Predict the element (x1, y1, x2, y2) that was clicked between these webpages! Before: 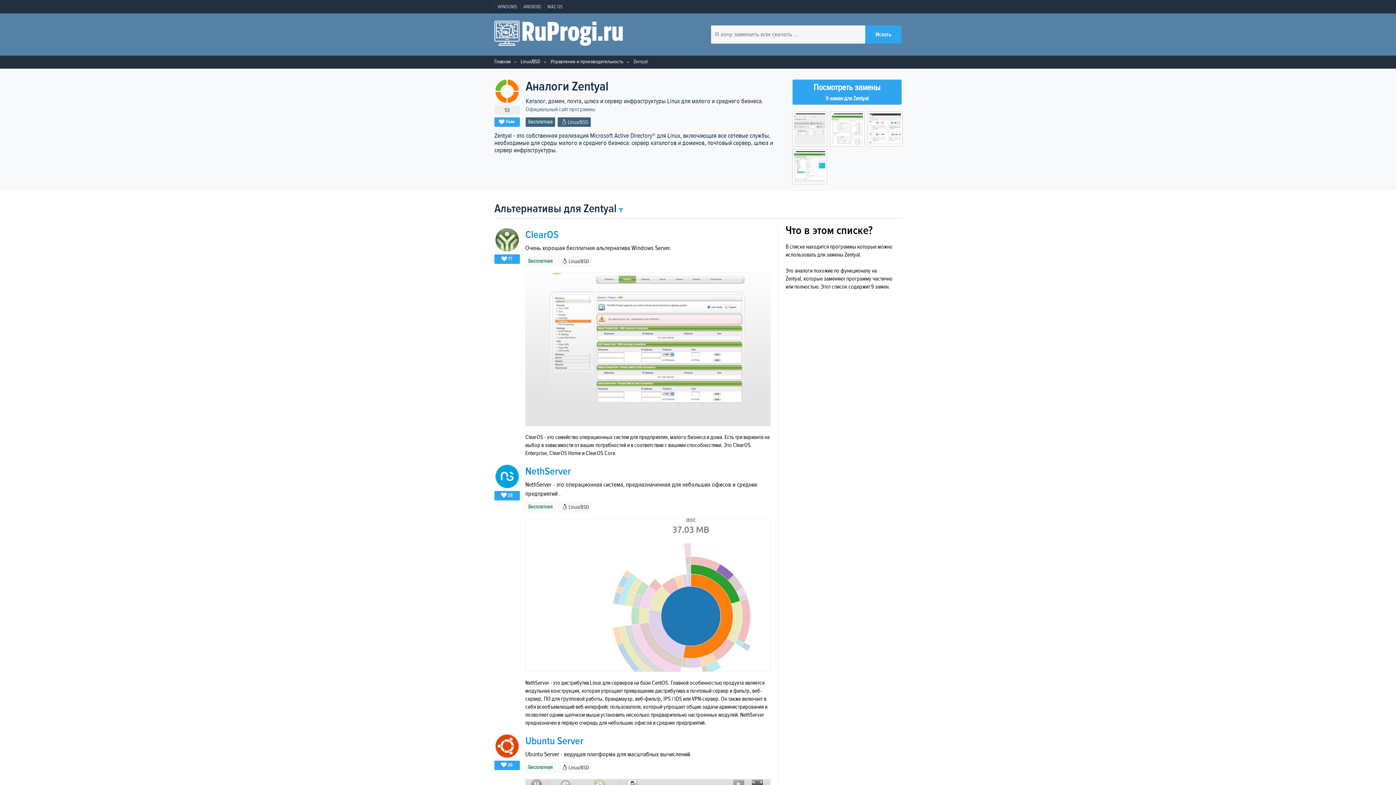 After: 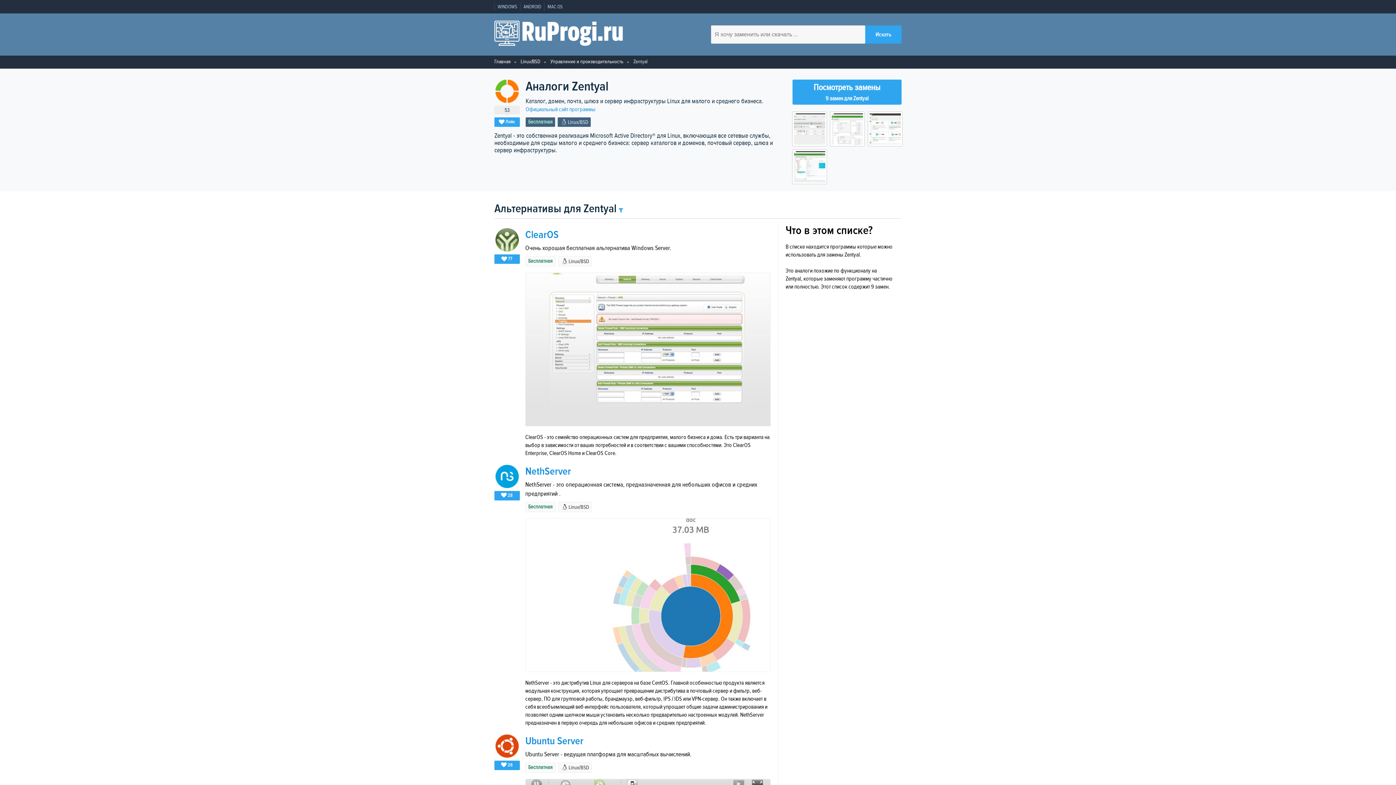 Action: label: Официальный сайт программы bbox: (525, 106, 595, 113)